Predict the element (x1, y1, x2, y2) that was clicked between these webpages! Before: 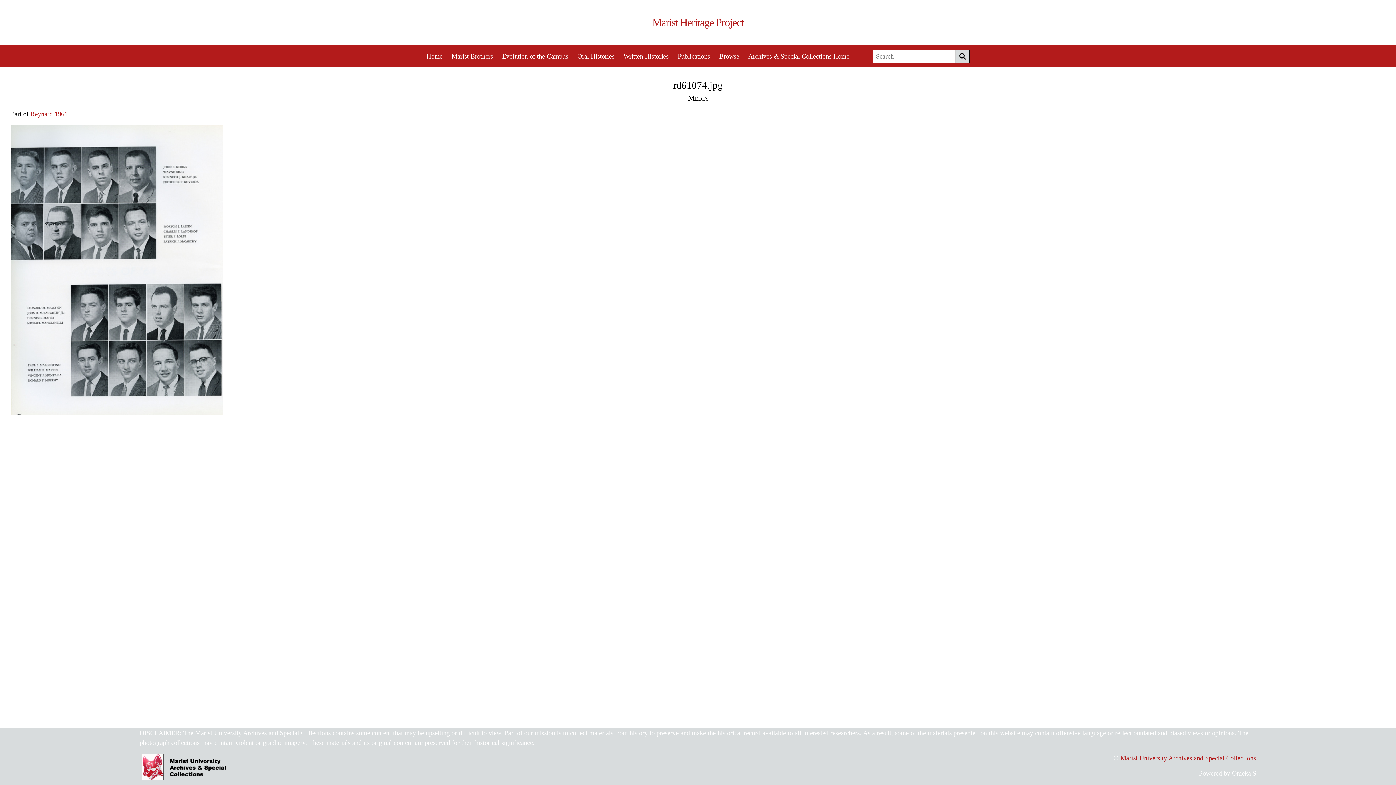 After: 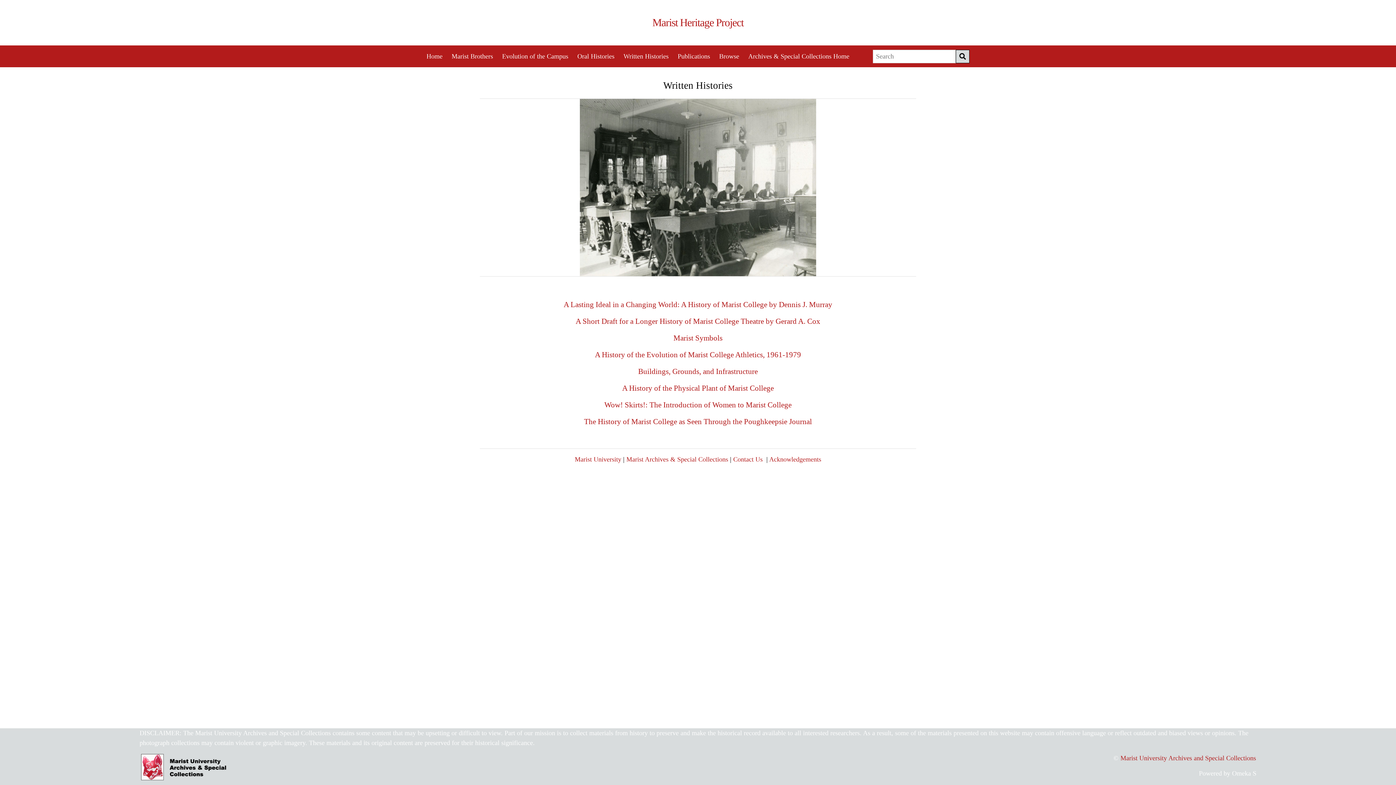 Action: label: Written Histories bbox: (623, 52, 668, 60)